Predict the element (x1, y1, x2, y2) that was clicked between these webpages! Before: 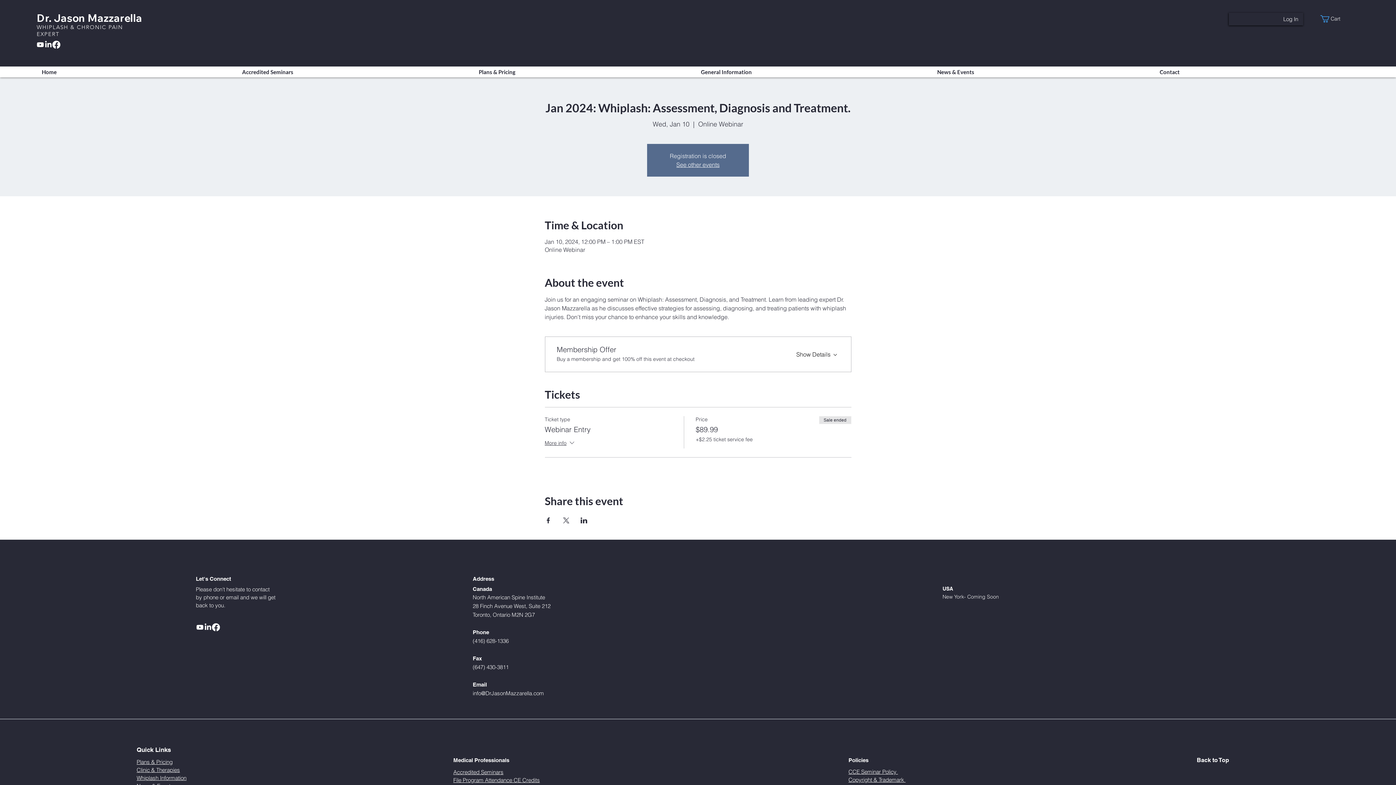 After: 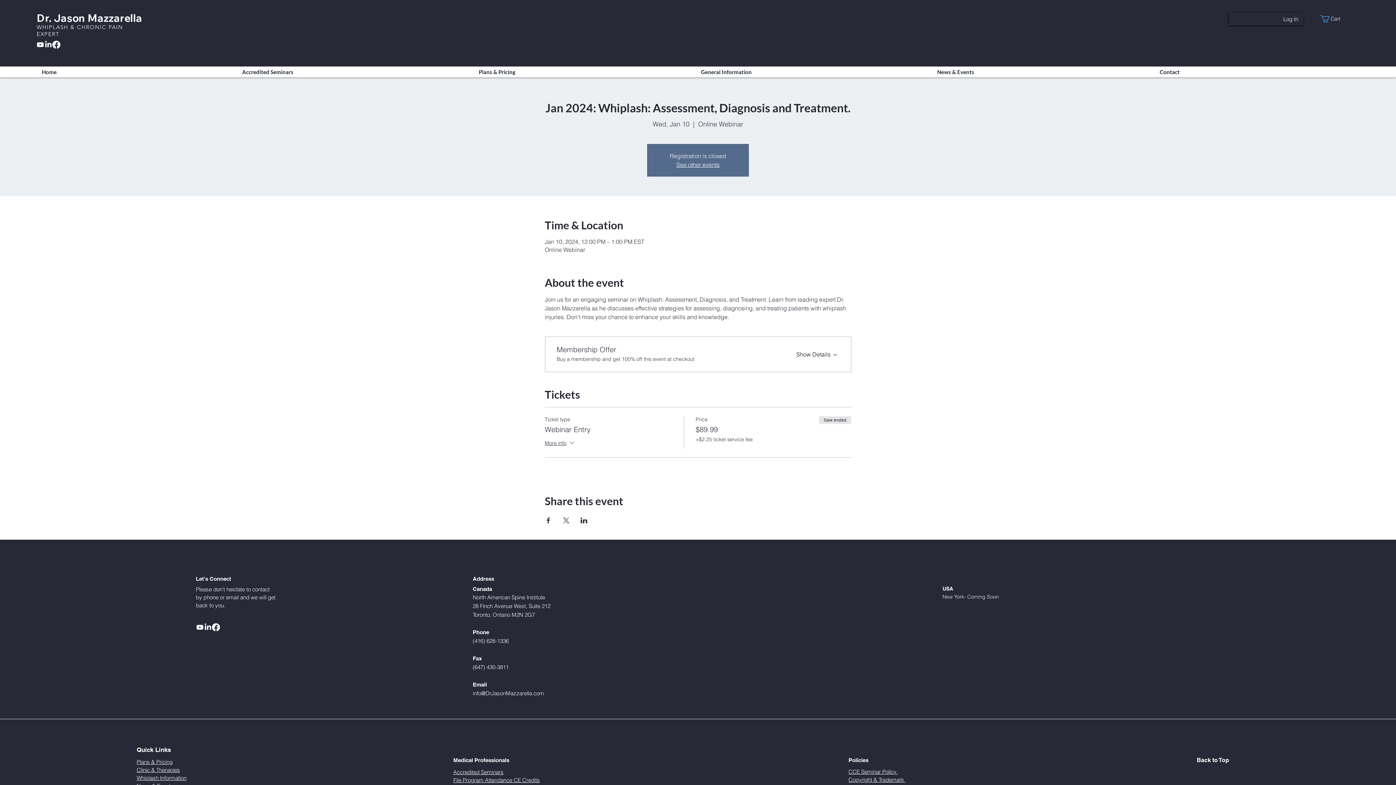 Action: bbox: (211, 623, 219, 631) label: Facebook